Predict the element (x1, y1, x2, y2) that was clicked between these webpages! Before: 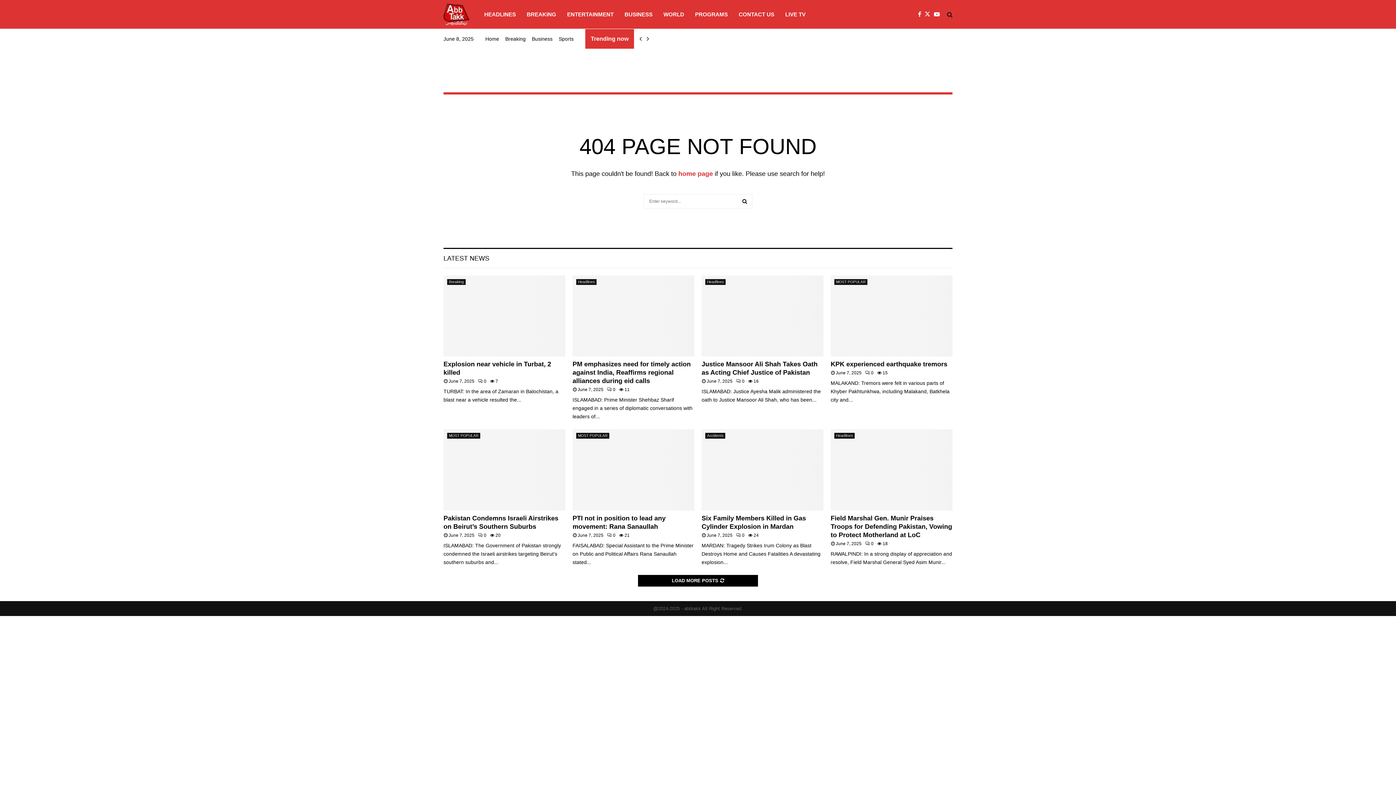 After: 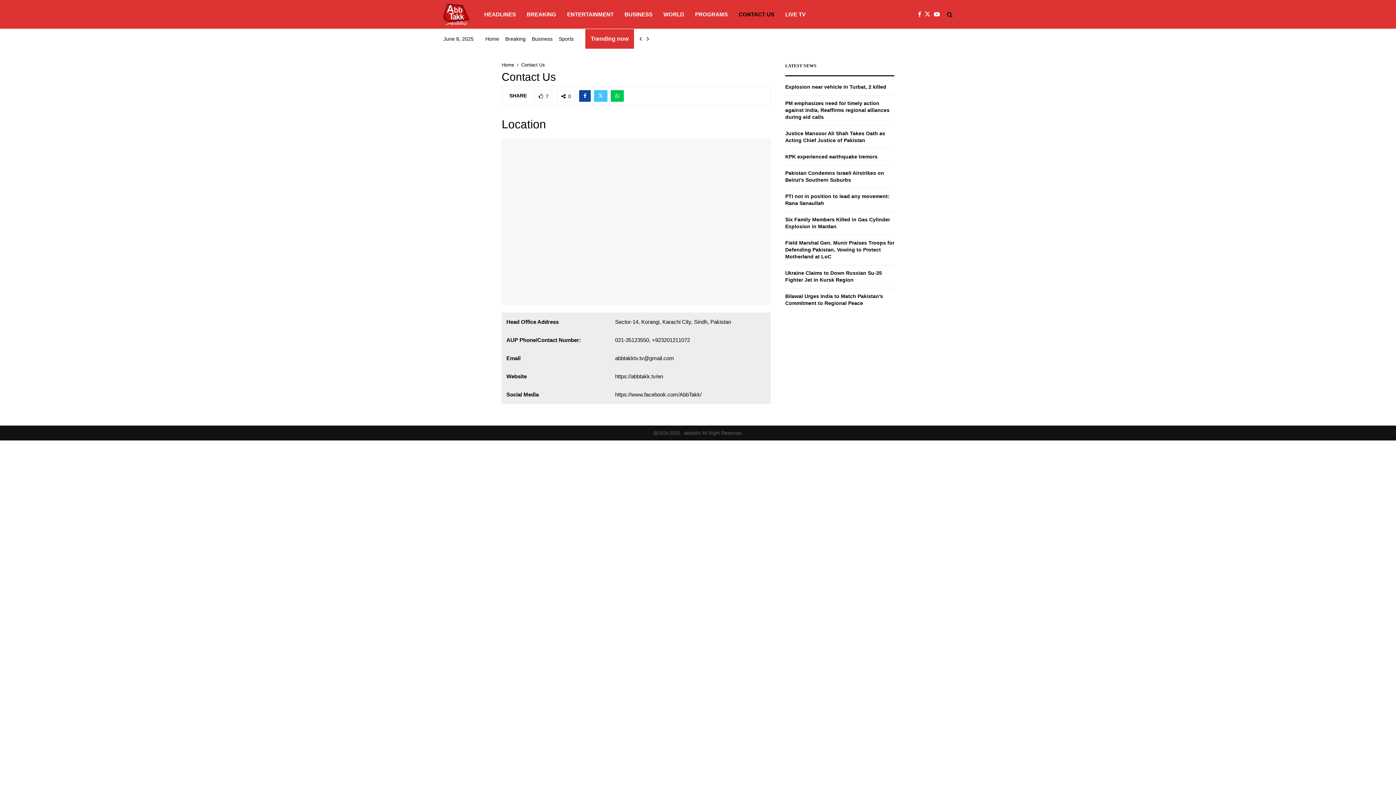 Action: label: CONTACT US bbox: (738, 0, 774, 29)